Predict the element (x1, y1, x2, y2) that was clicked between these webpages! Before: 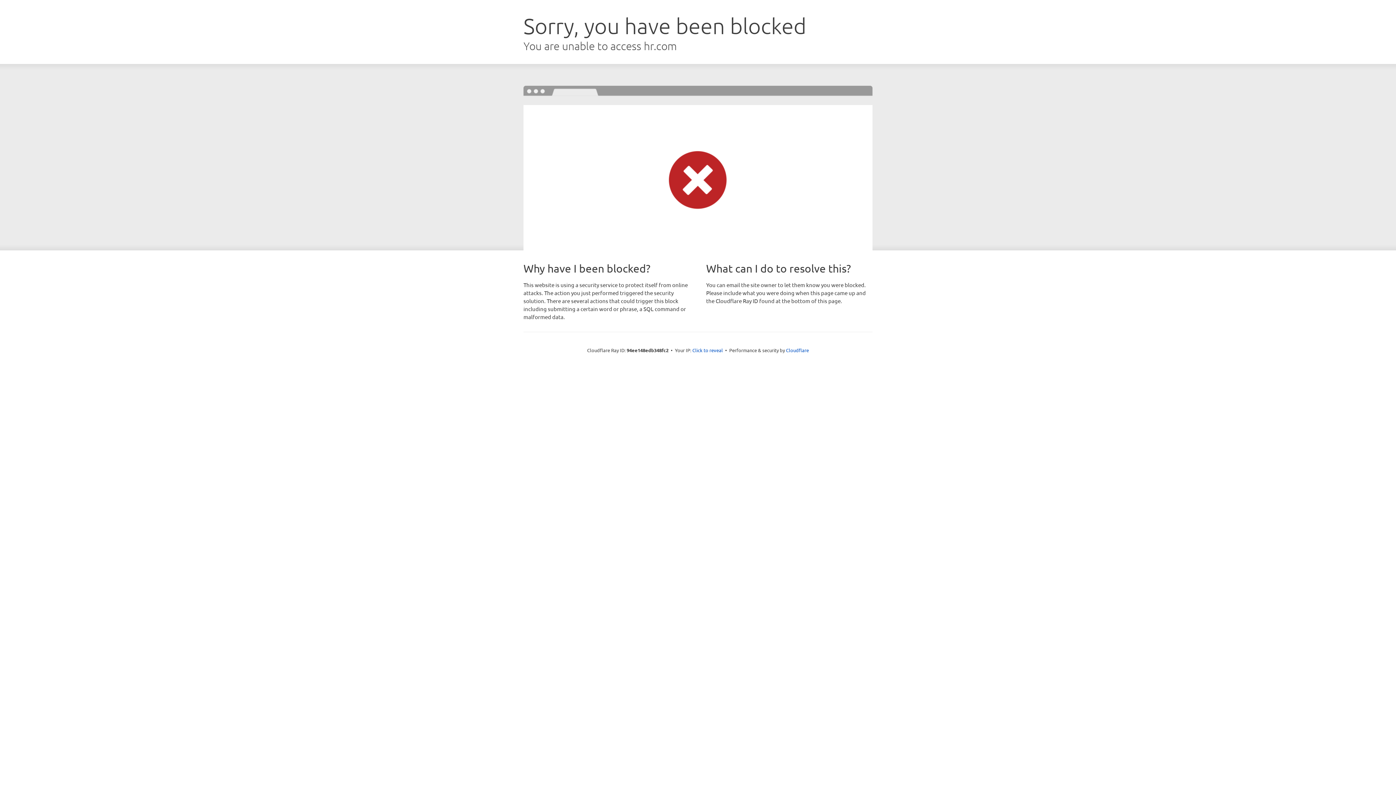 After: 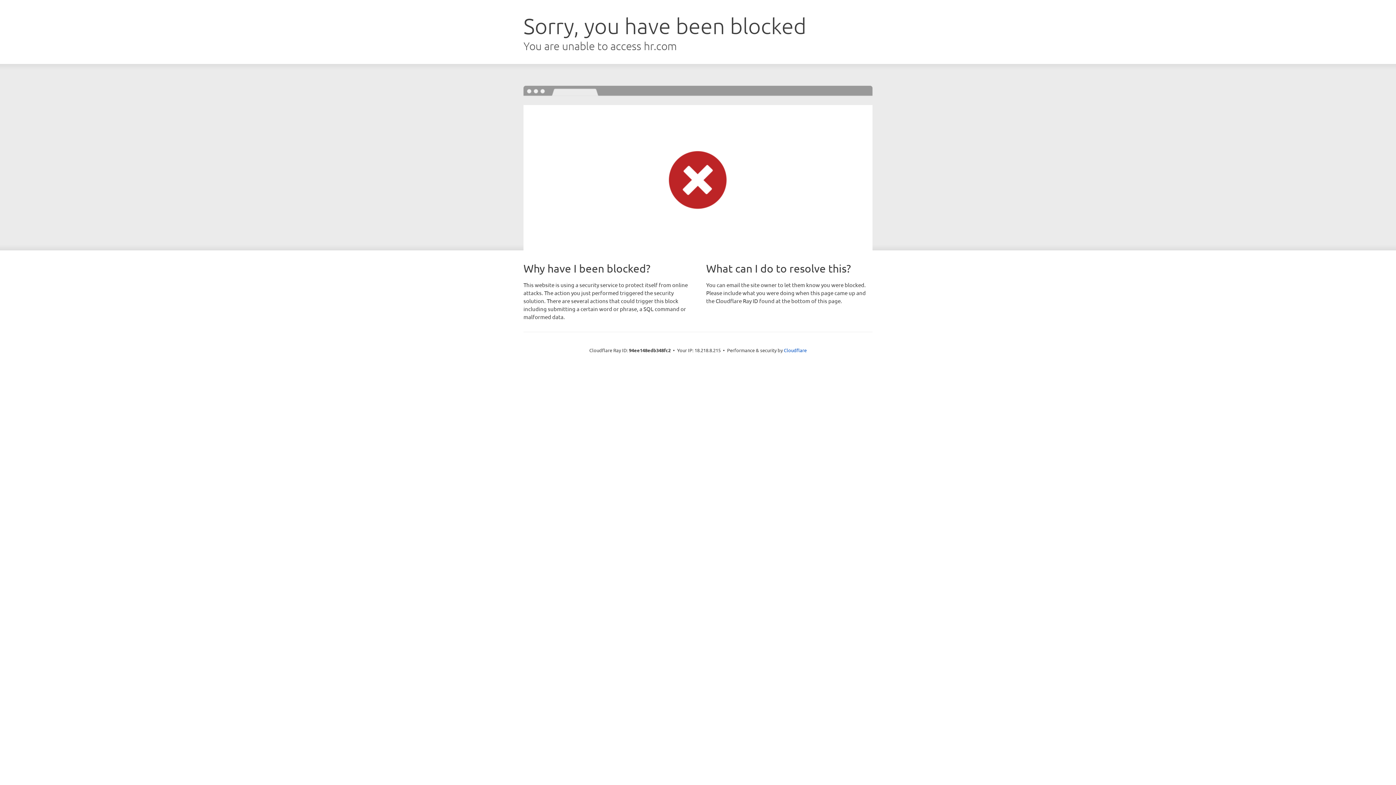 Action: label: Click to reveal bbox: (692, 346, 723, 353)